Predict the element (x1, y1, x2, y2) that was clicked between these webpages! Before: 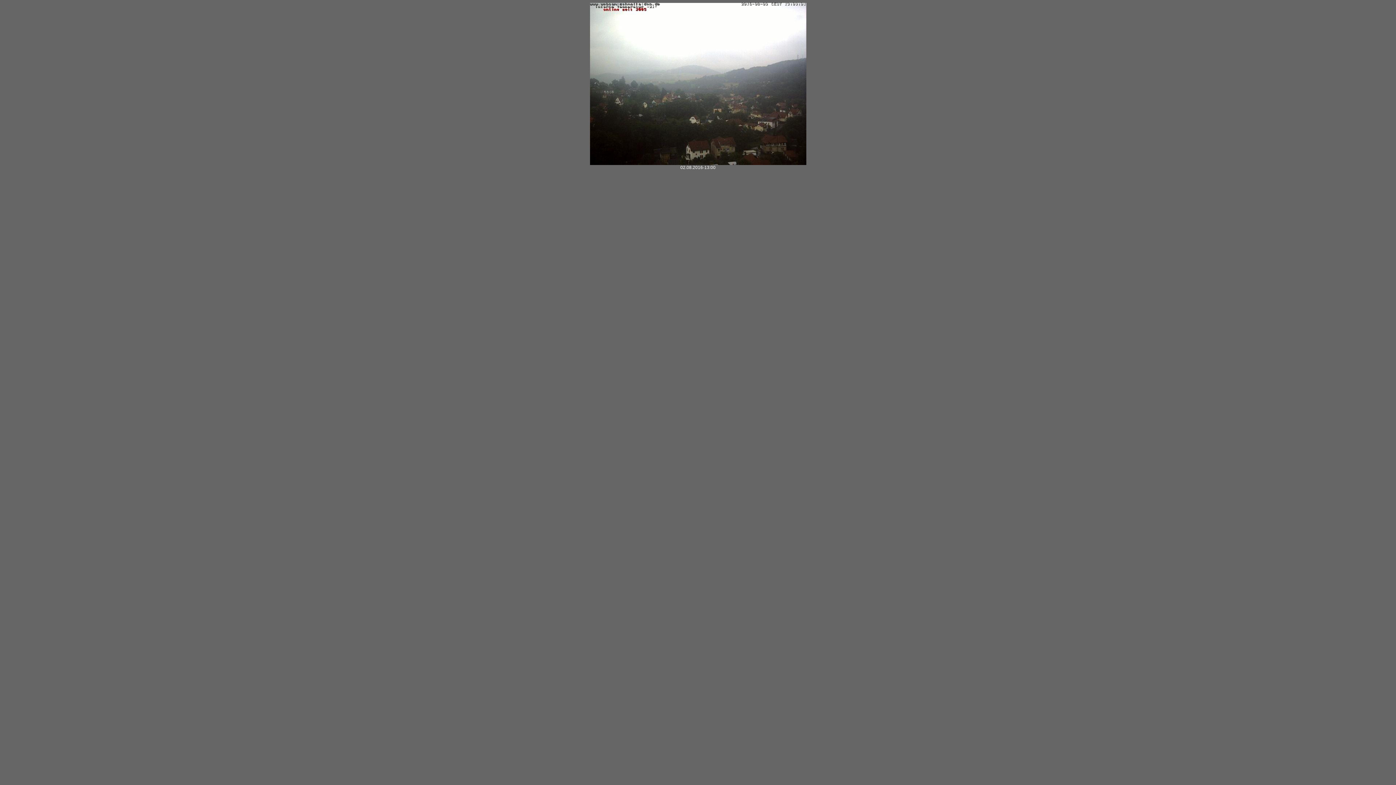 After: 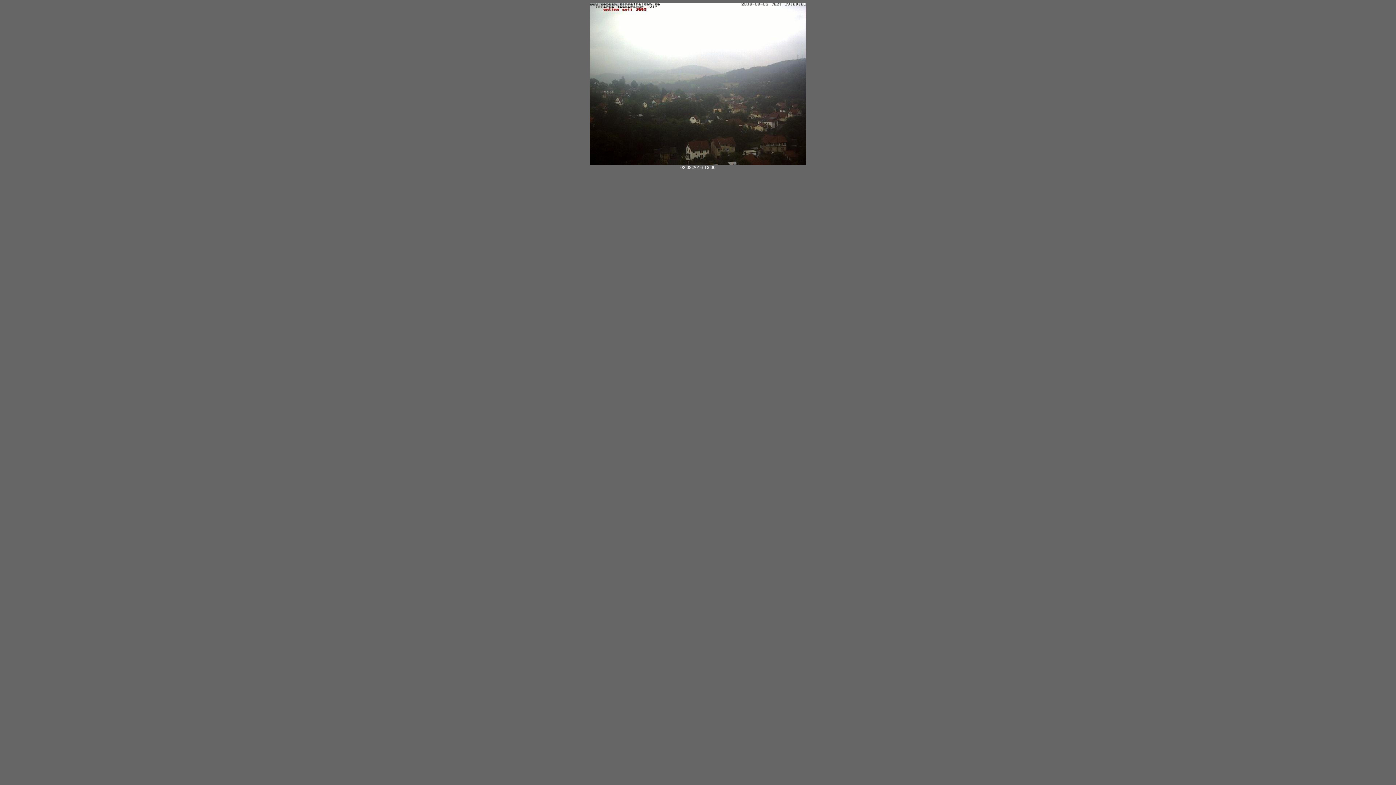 Action: bbox: (590, 161, 806, 166)